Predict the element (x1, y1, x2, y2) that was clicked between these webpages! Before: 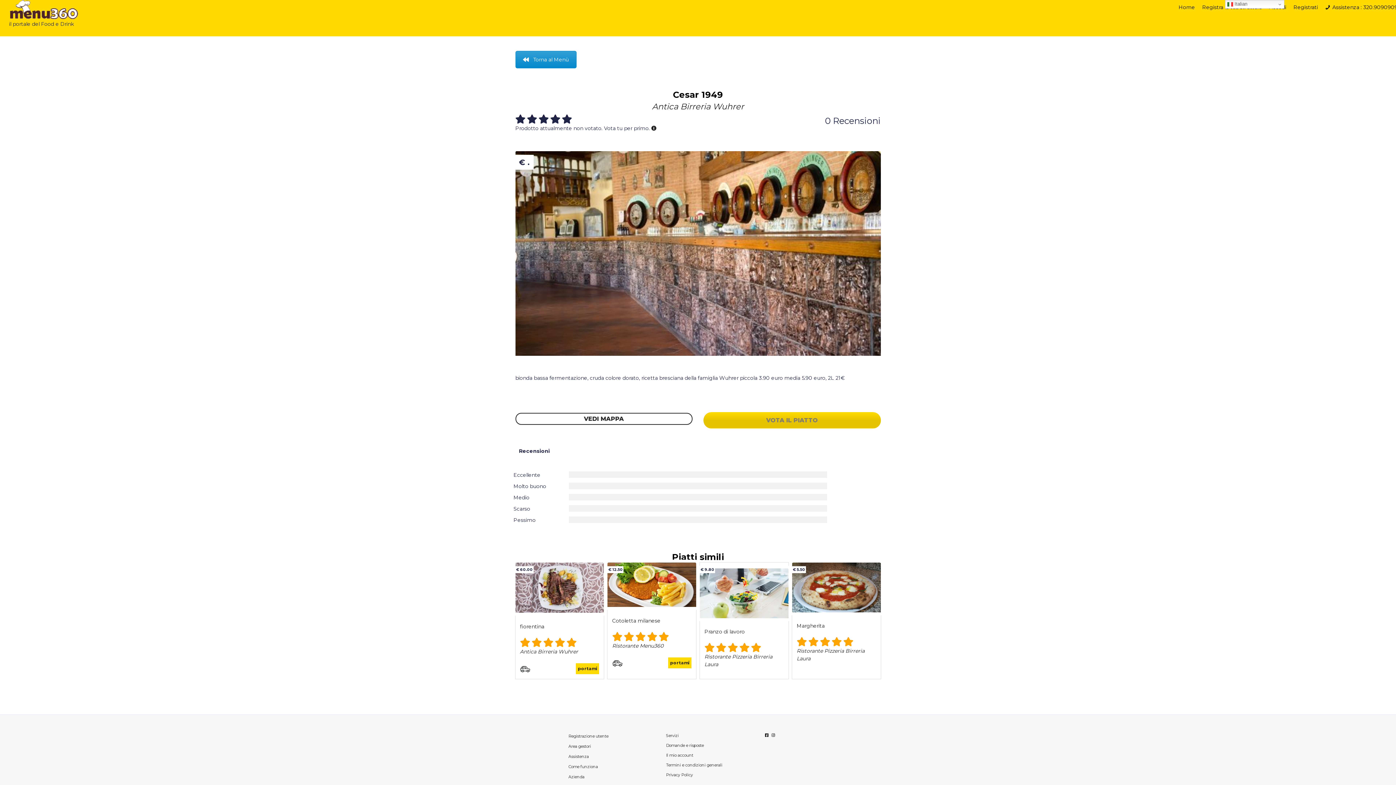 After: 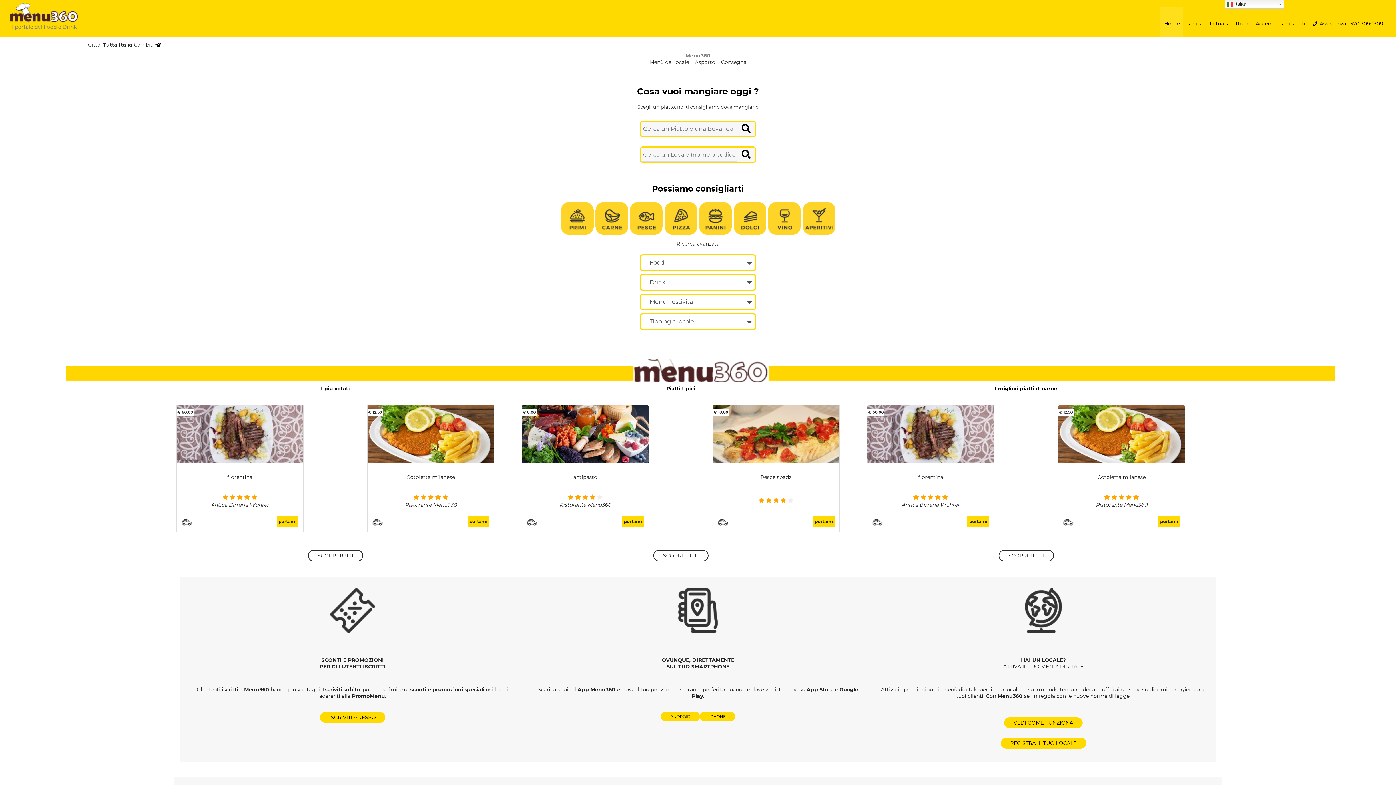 Action: bbox: (1175, 0, 1198, 14) label: Home